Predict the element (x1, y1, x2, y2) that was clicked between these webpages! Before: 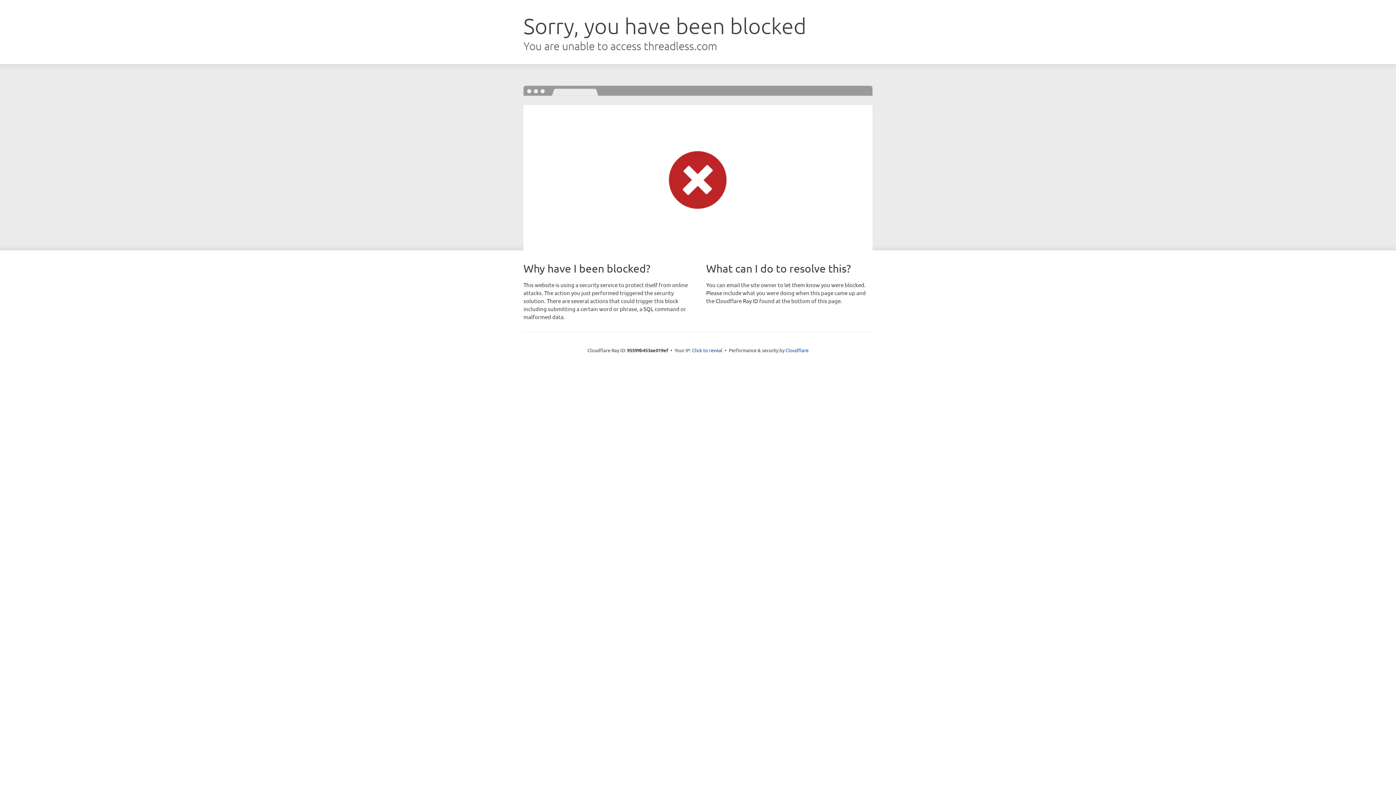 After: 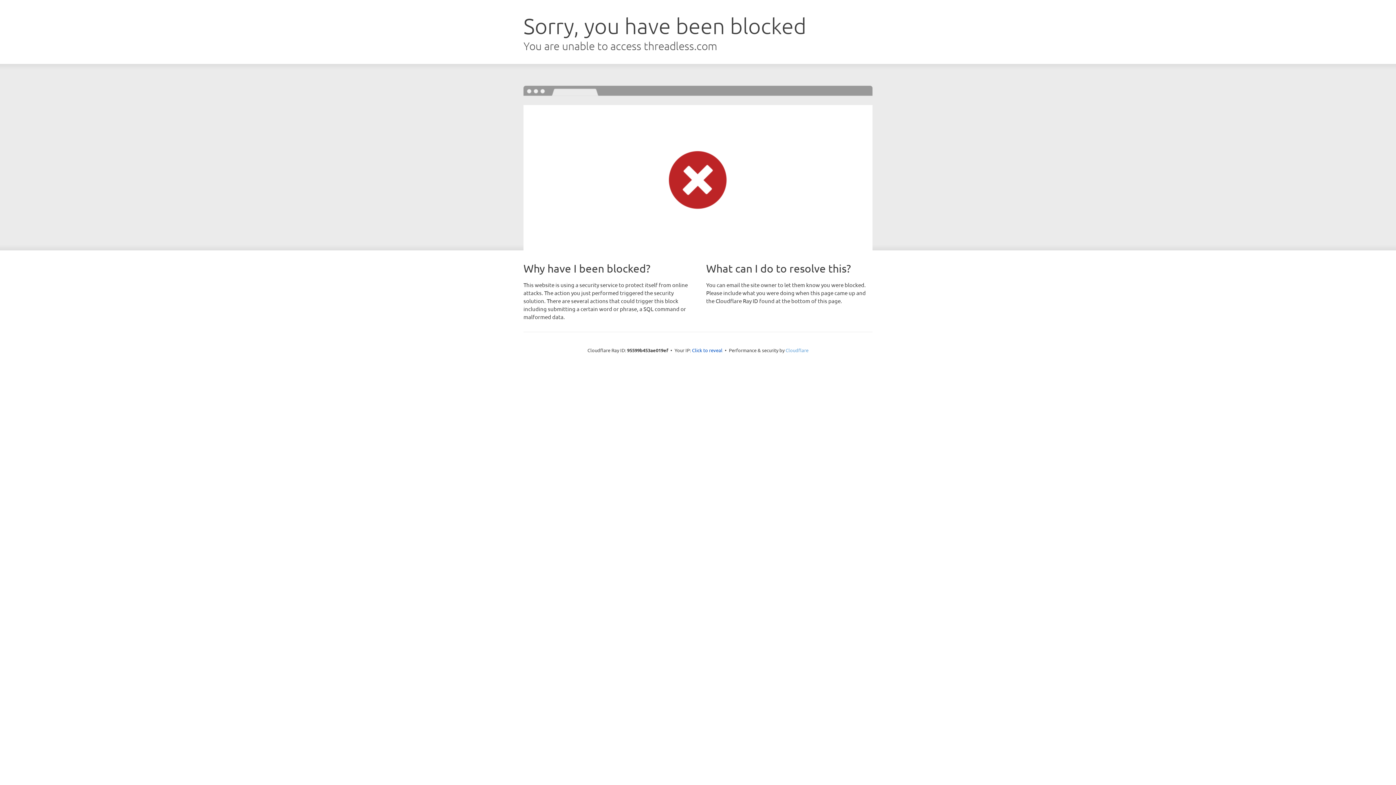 Action: label: Cloudflare bbox: (785, 347, 808, 353)